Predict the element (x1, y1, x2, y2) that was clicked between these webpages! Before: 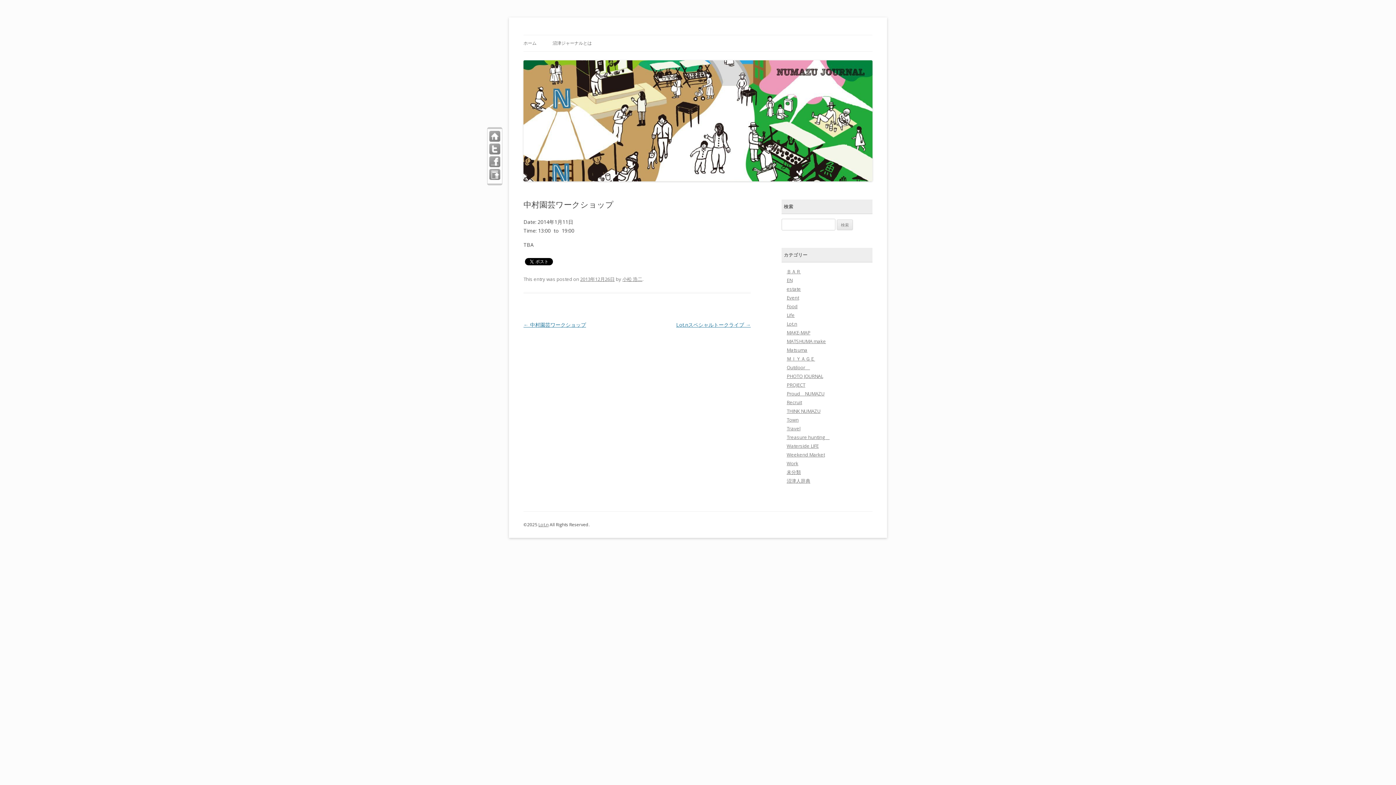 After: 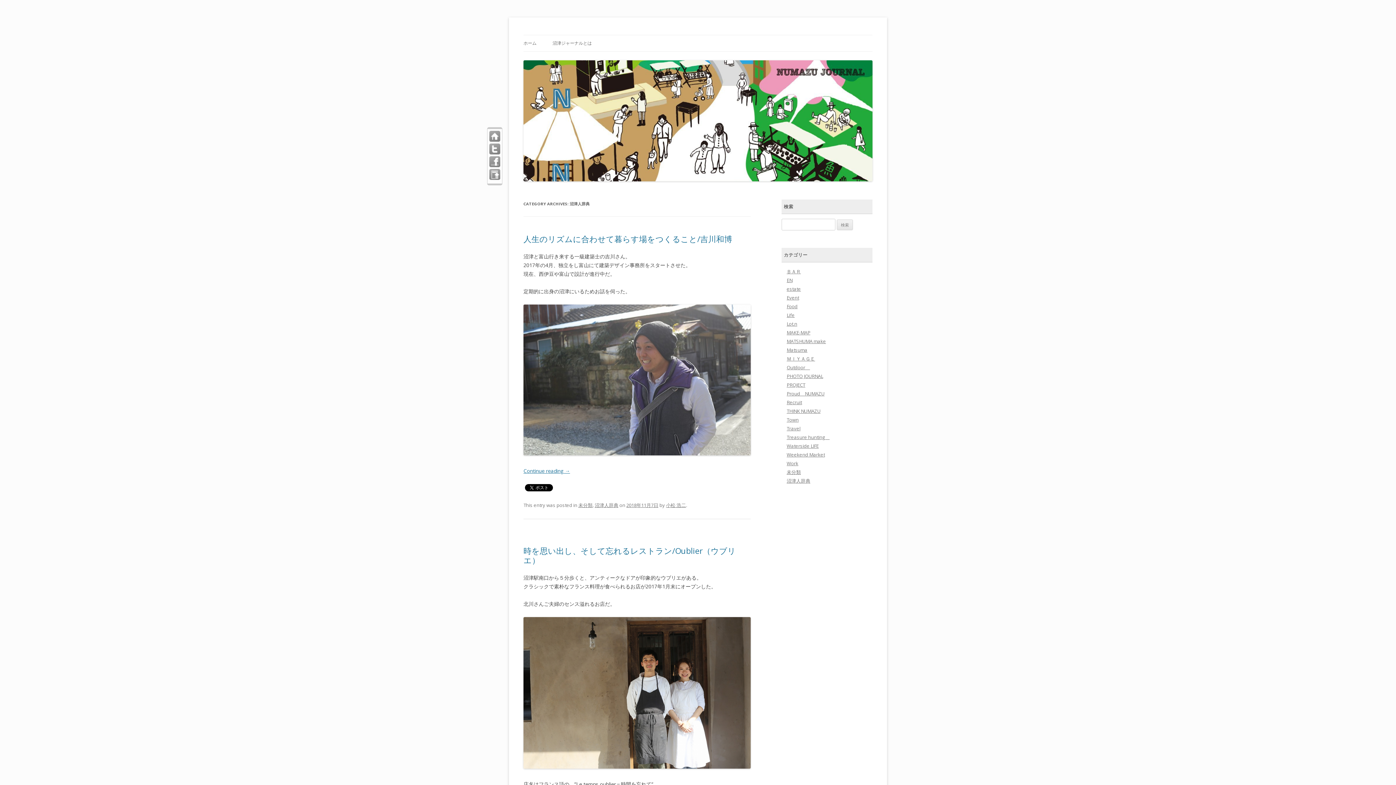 Action: label: 沼津人辞典 bbox: (786, 477, 810, 484)